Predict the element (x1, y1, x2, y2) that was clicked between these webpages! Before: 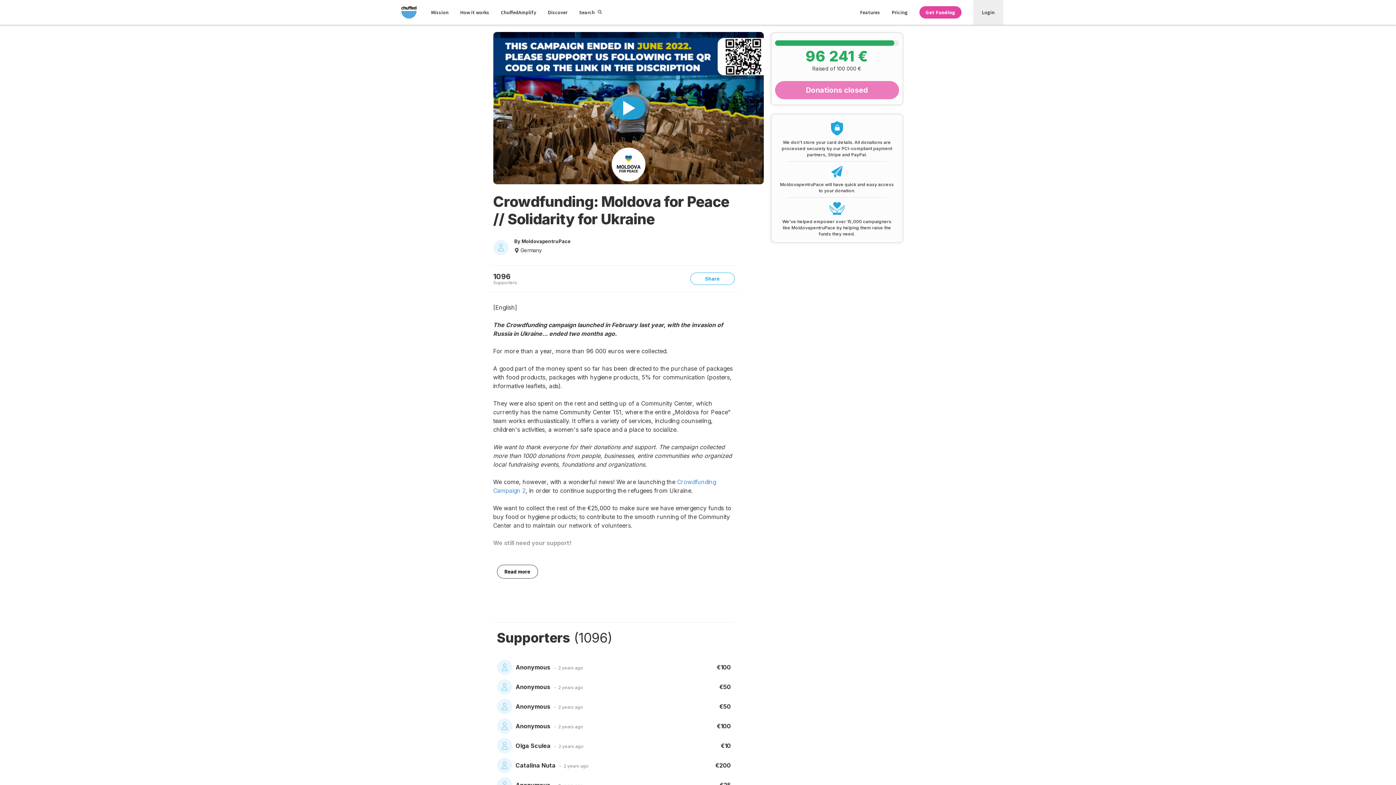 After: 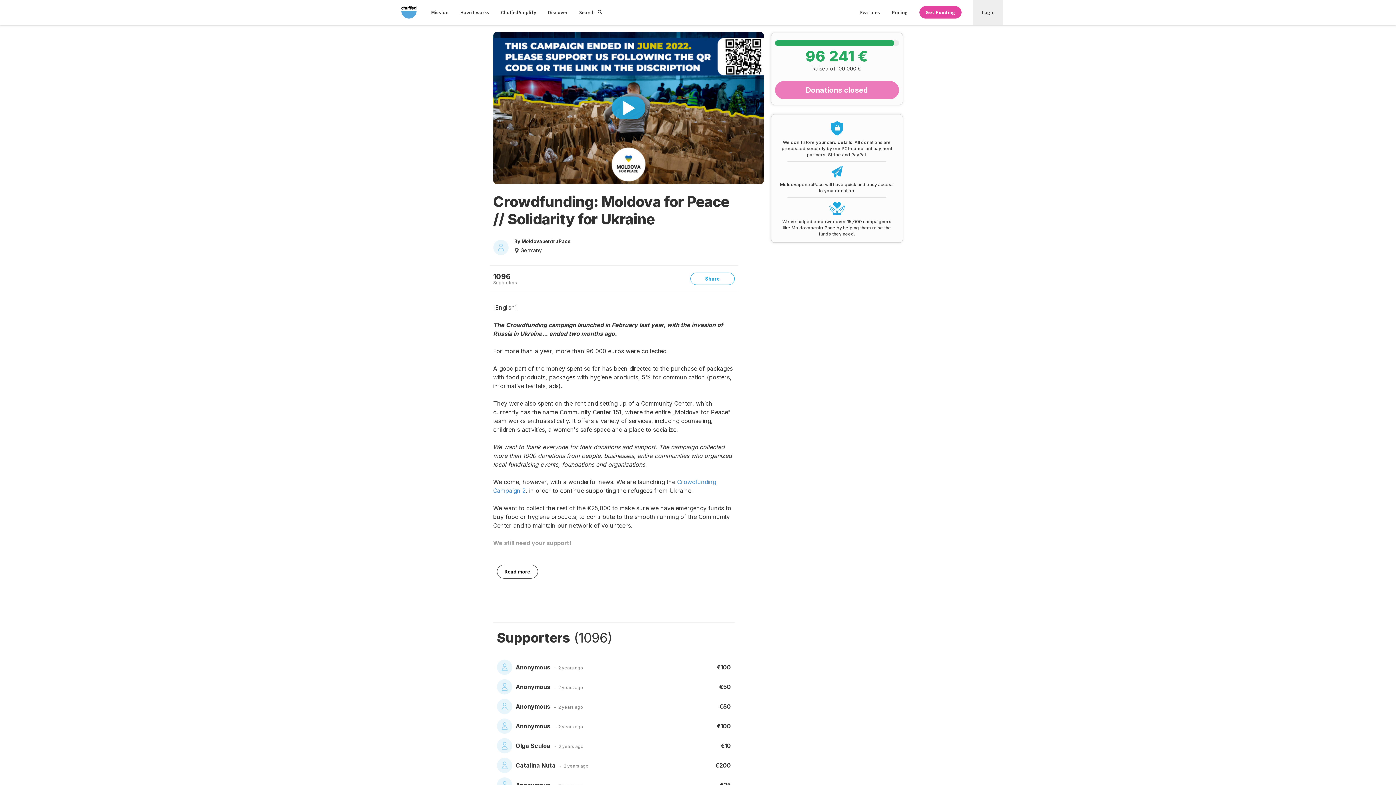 Action: label: Donations closed bbox: (775, 81, 899, 99)